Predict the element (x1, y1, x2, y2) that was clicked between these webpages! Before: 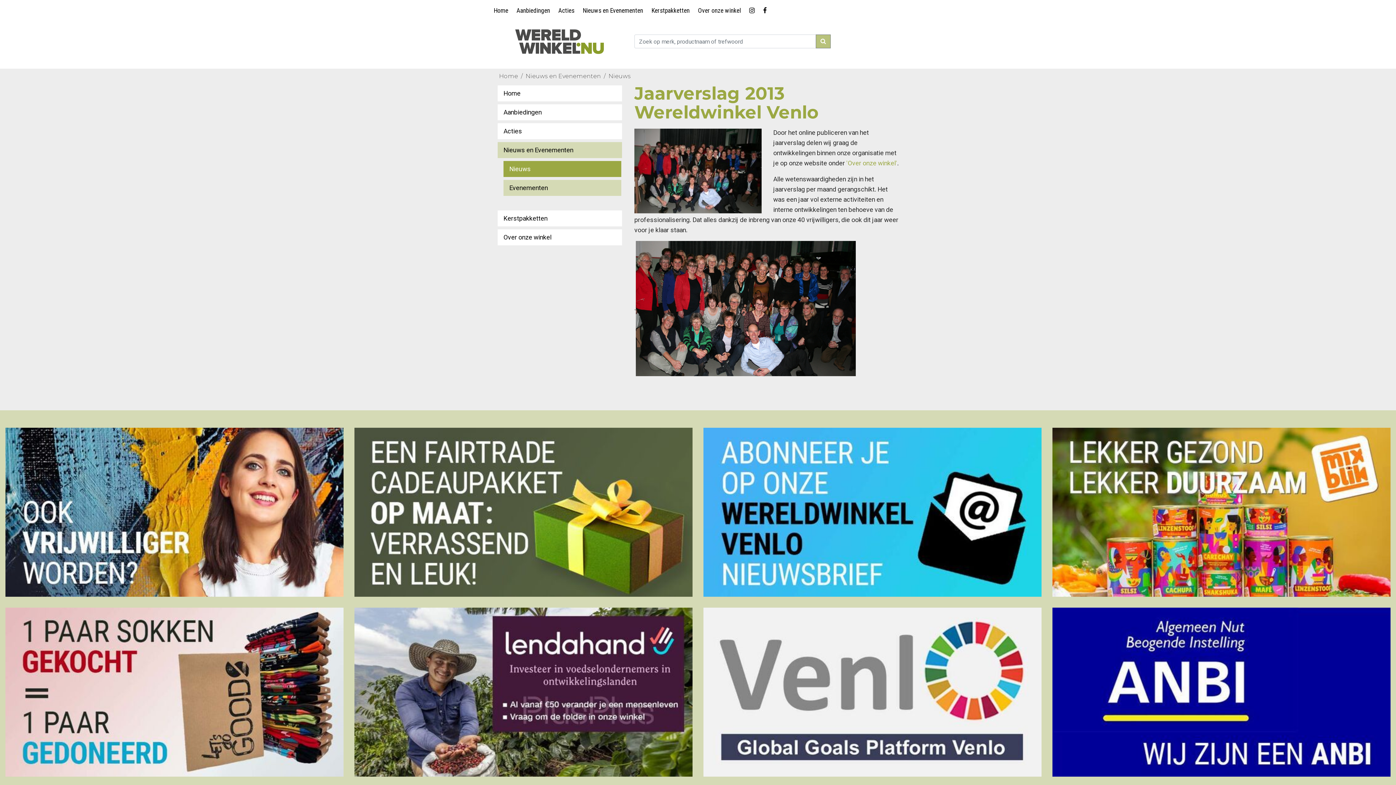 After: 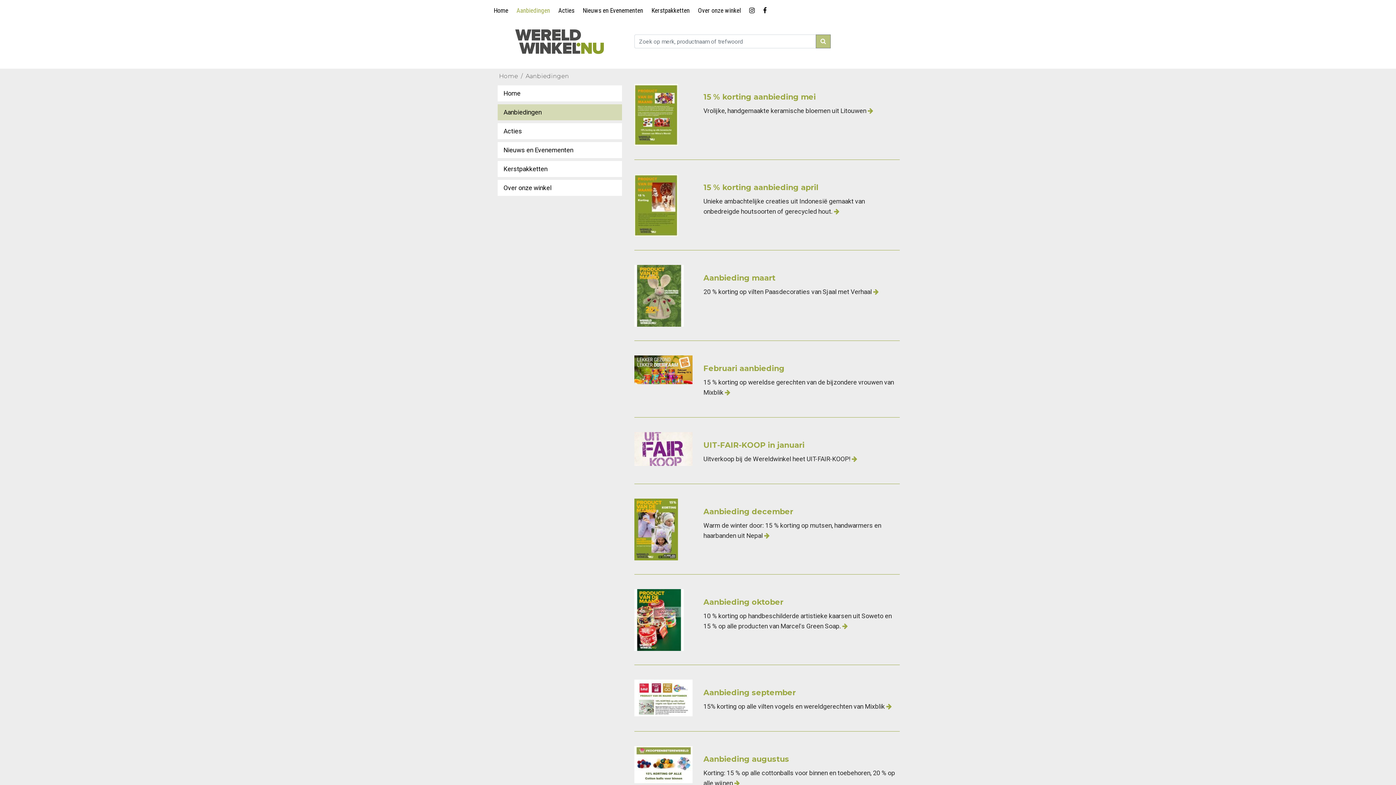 Action: label: Aanbiedingen bbox: (513, 0, 555, 18)